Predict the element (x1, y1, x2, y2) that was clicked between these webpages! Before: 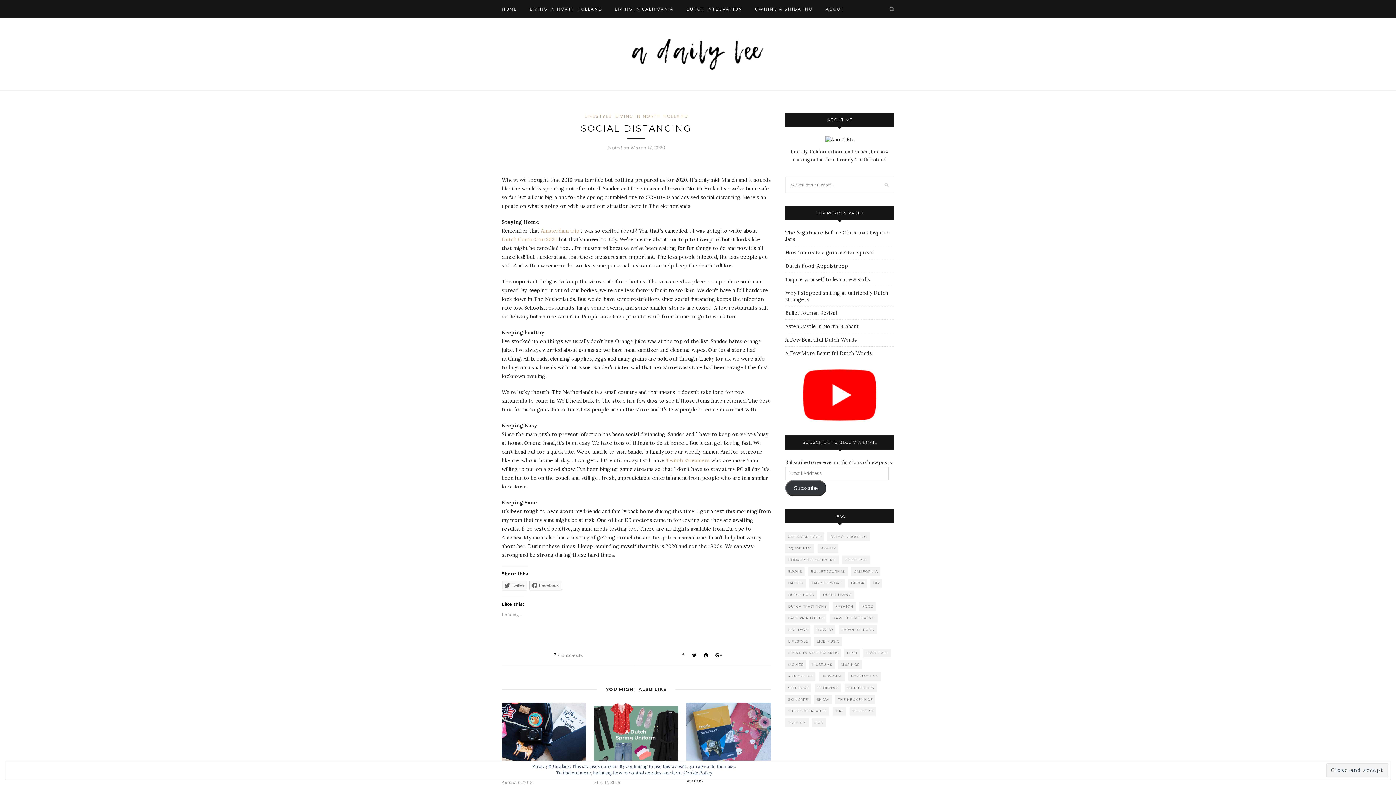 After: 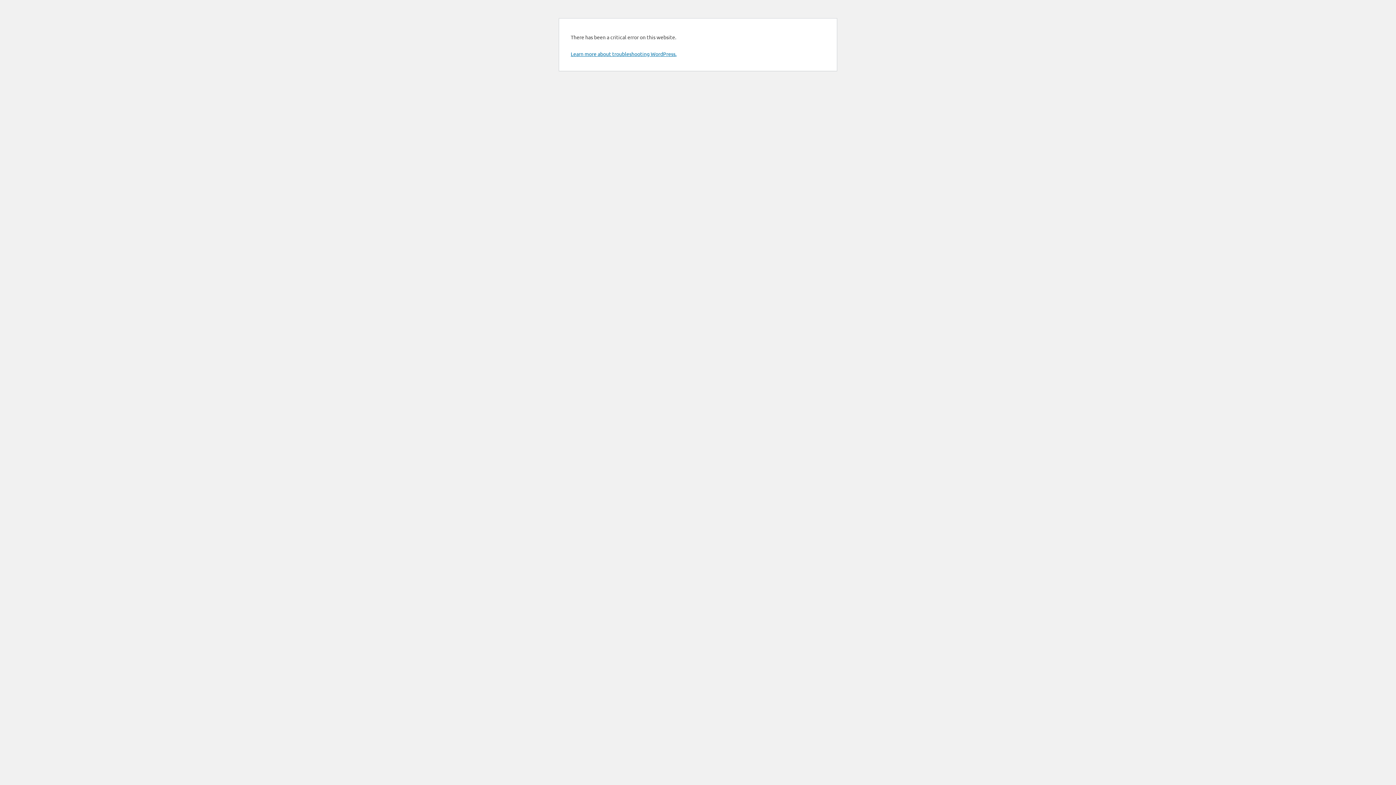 Action: label: Personal (27 items) bbox: (818, 672, 845, 680)